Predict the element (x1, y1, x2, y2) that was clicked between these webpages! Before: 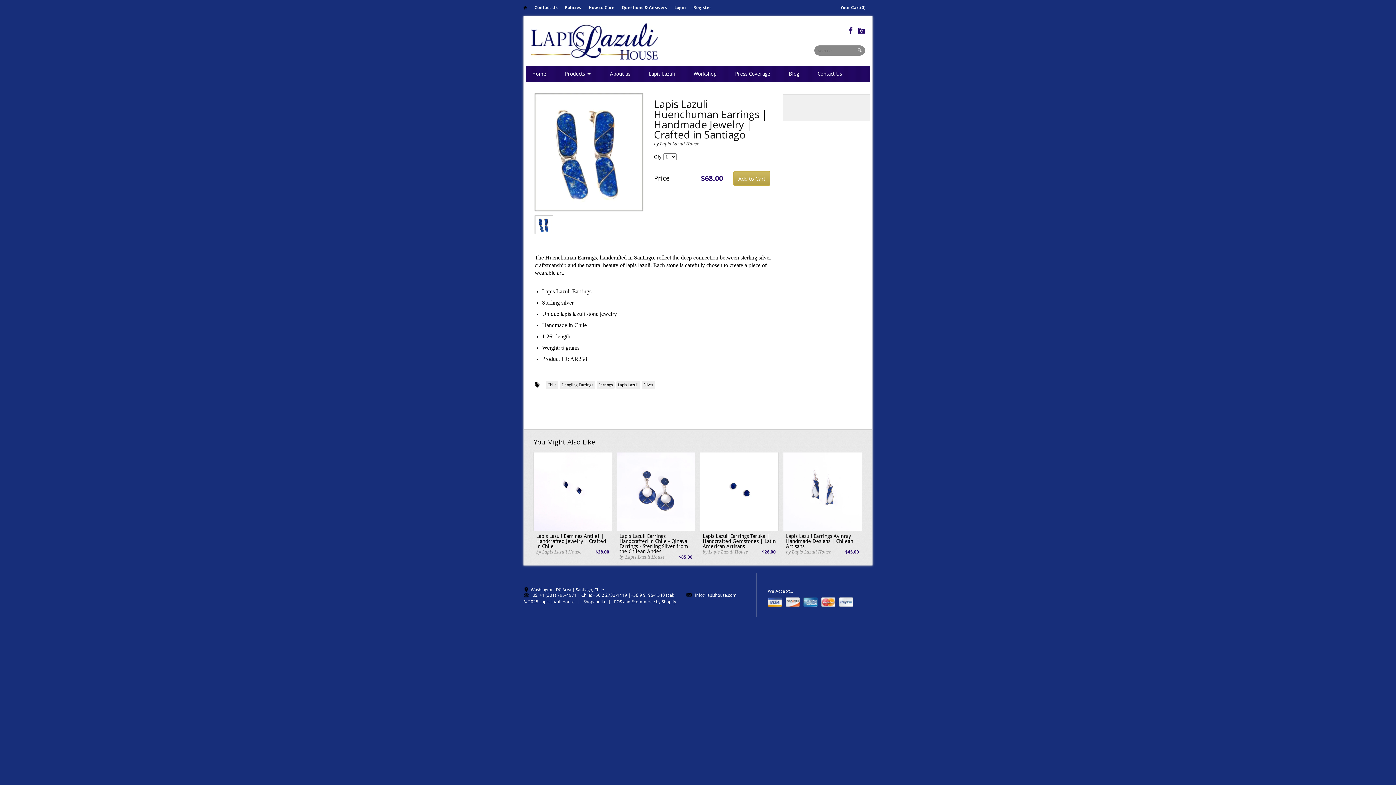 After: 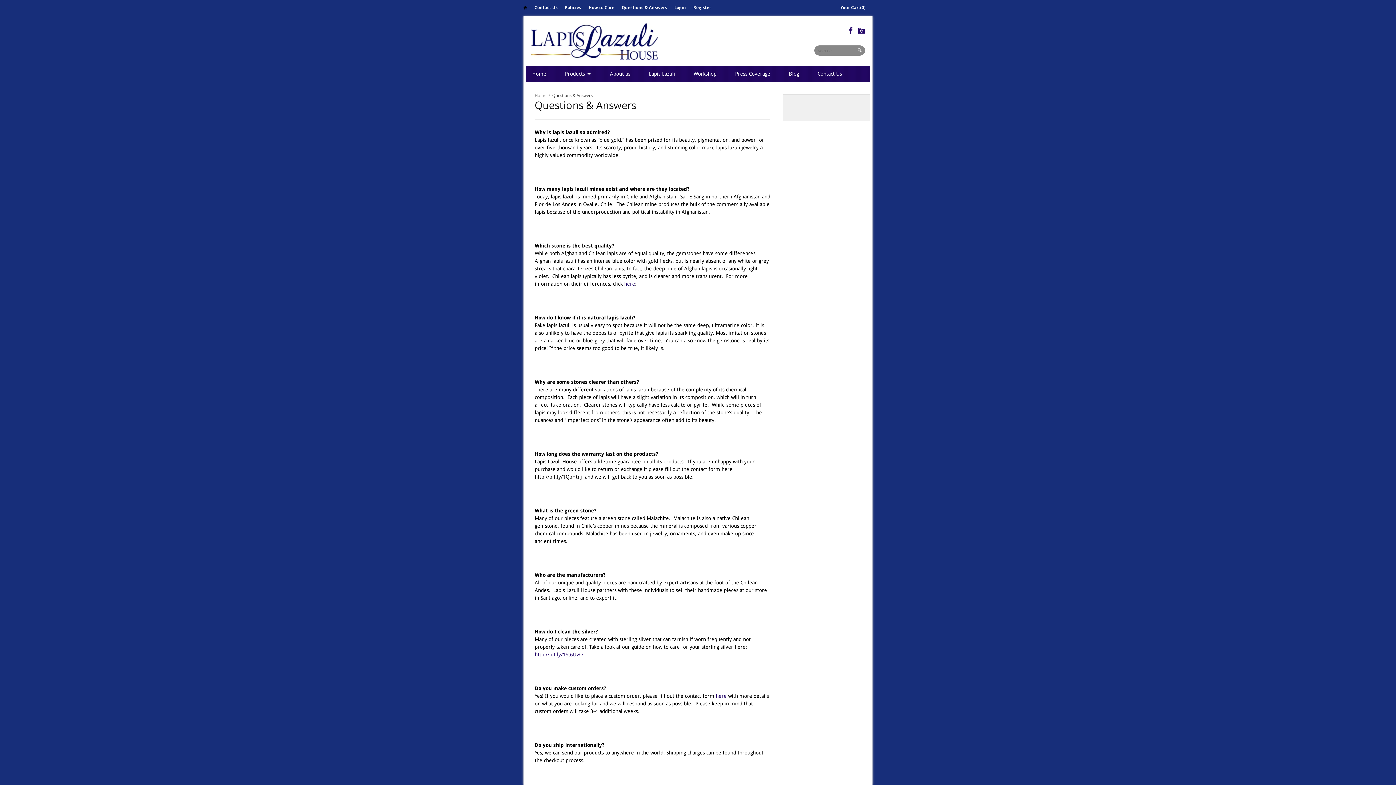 Action: bbox: (621, 5, 667, 10) label: Questions & Answers